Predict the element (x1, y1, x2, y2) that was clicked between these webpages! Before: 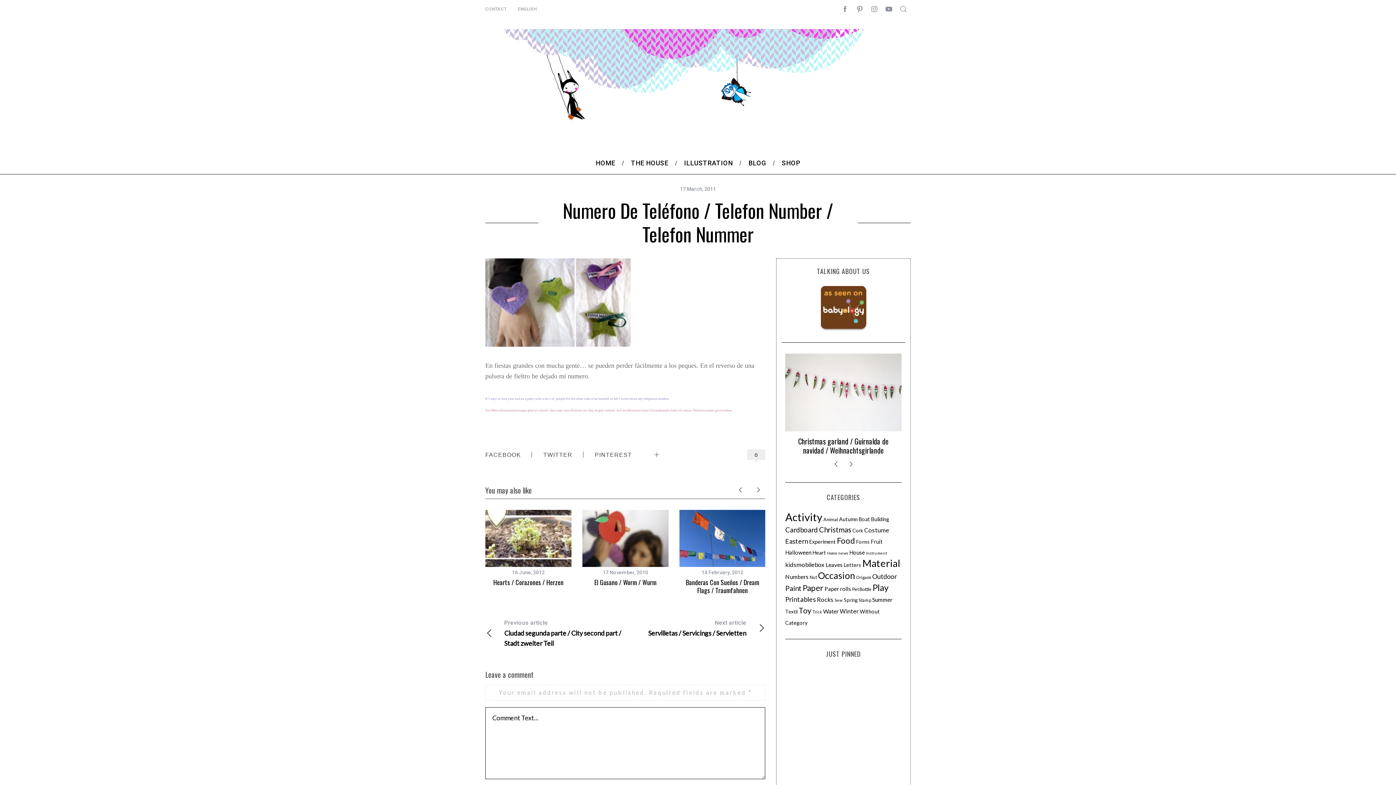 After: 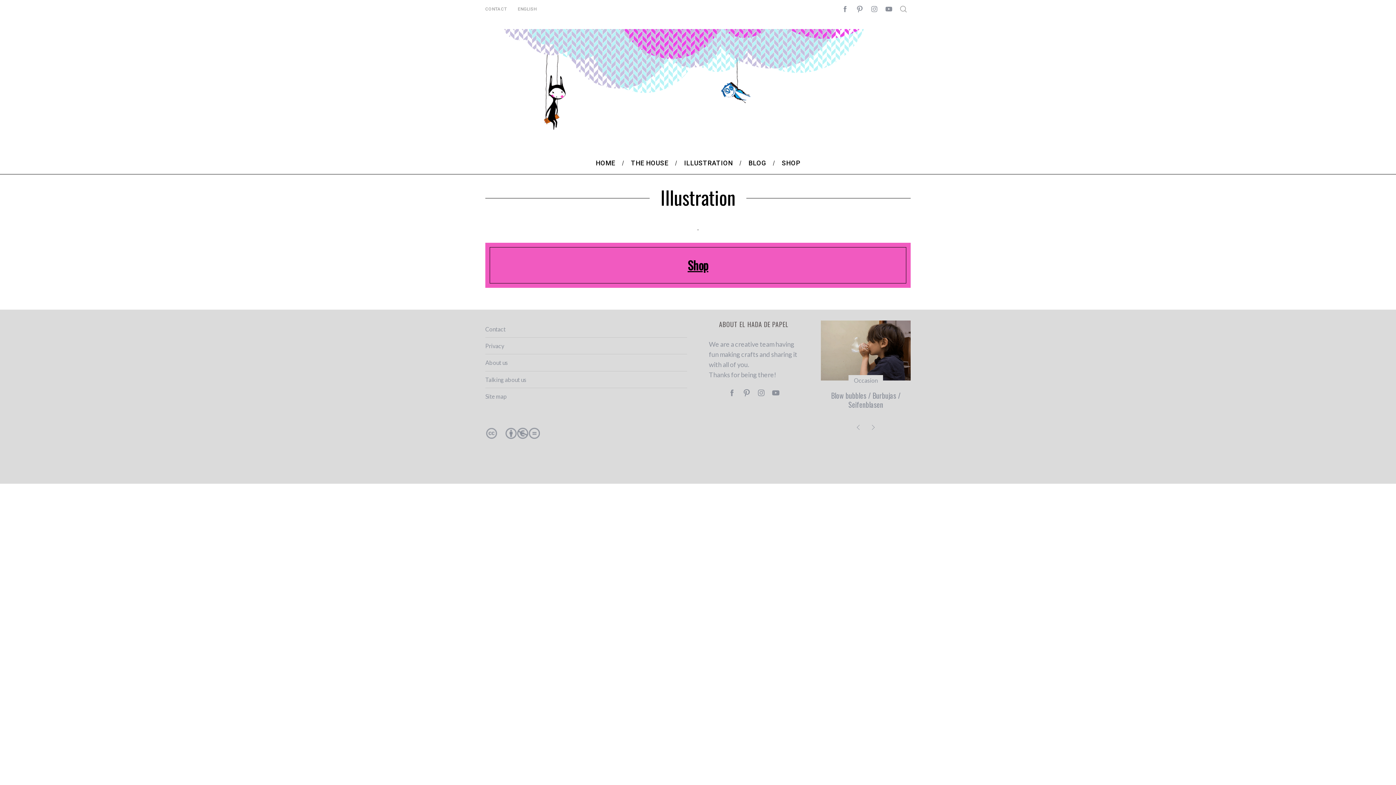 Action: label: ILLUSTRATION bbox: (676, 152, 740, 174)